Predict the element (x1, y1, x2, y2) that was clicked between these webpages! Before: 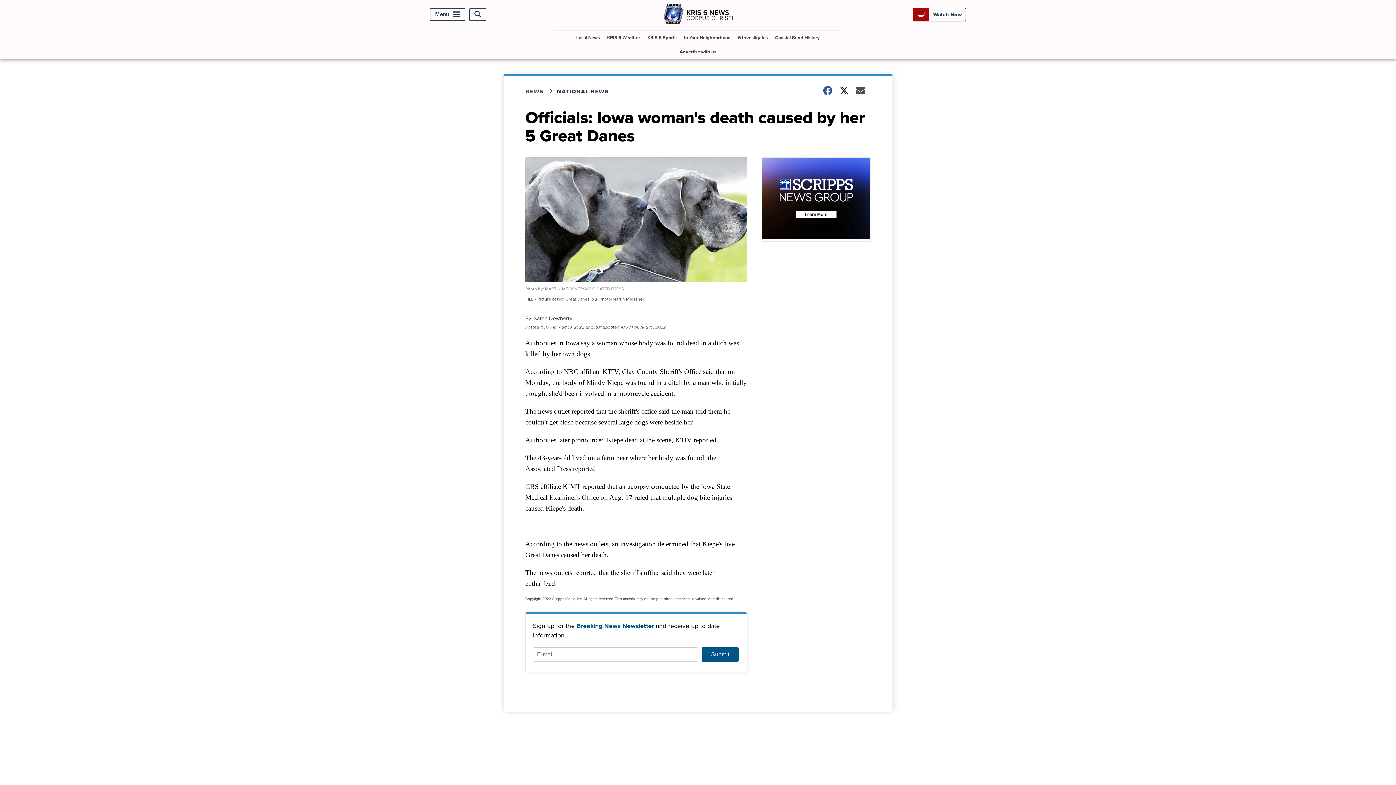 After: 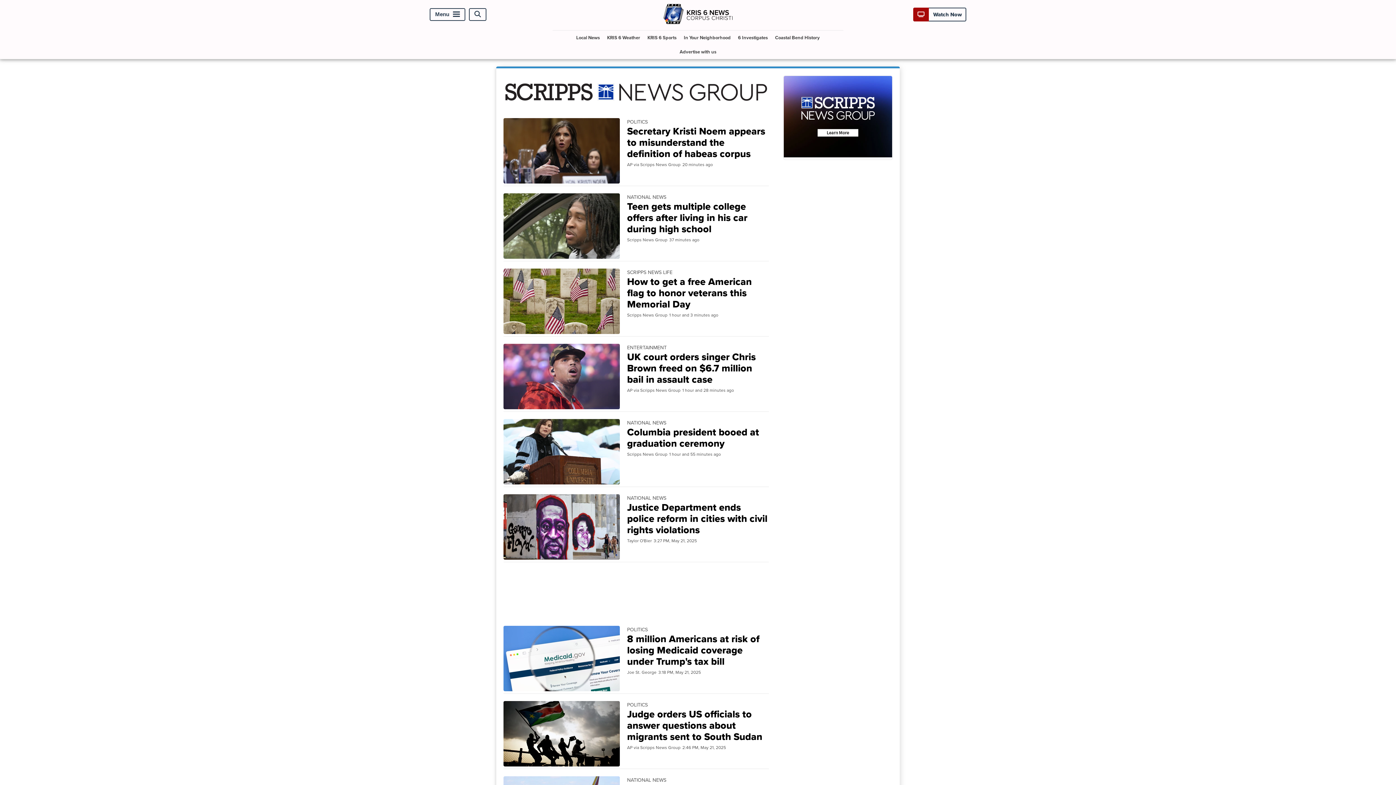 Action: bbox: (557, 87, 617, 95) label: NATIONAL NEWS